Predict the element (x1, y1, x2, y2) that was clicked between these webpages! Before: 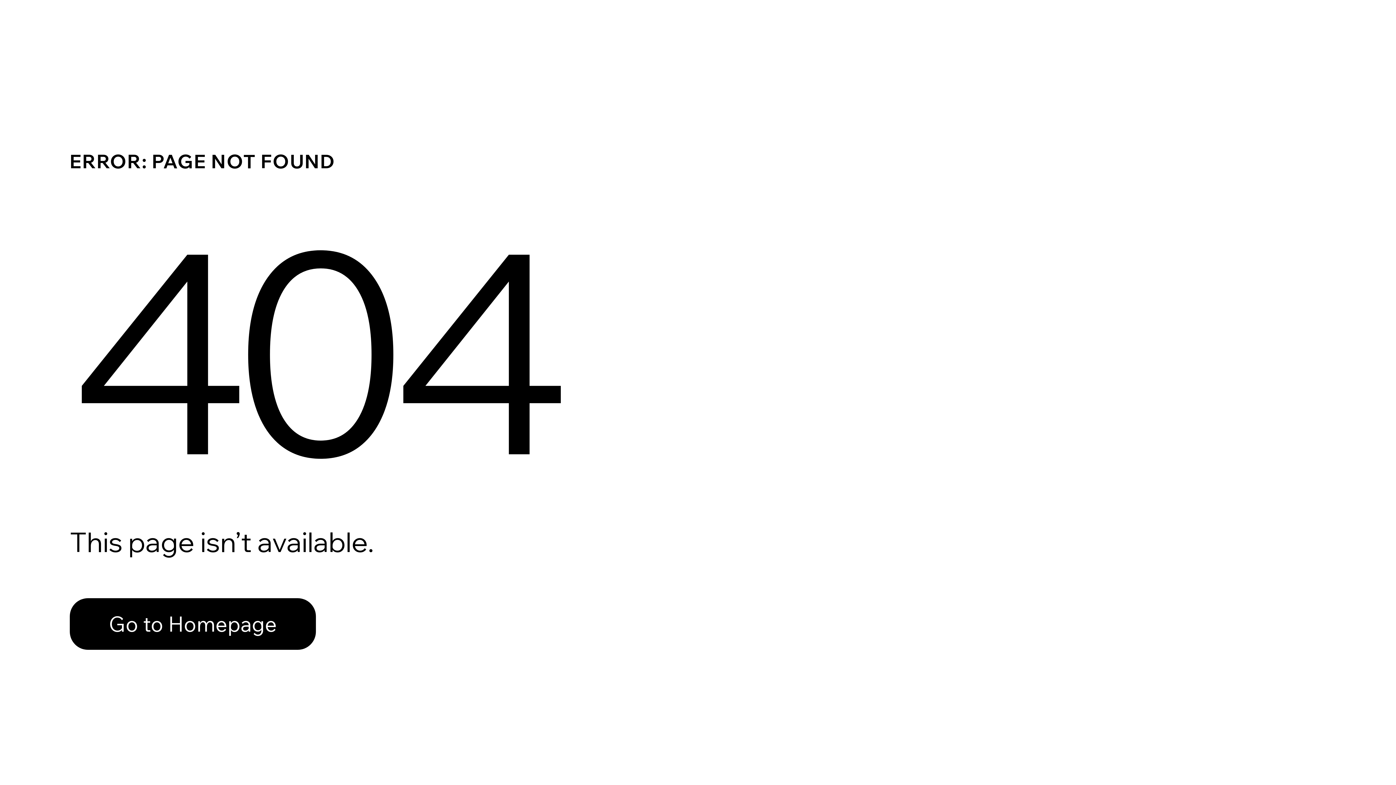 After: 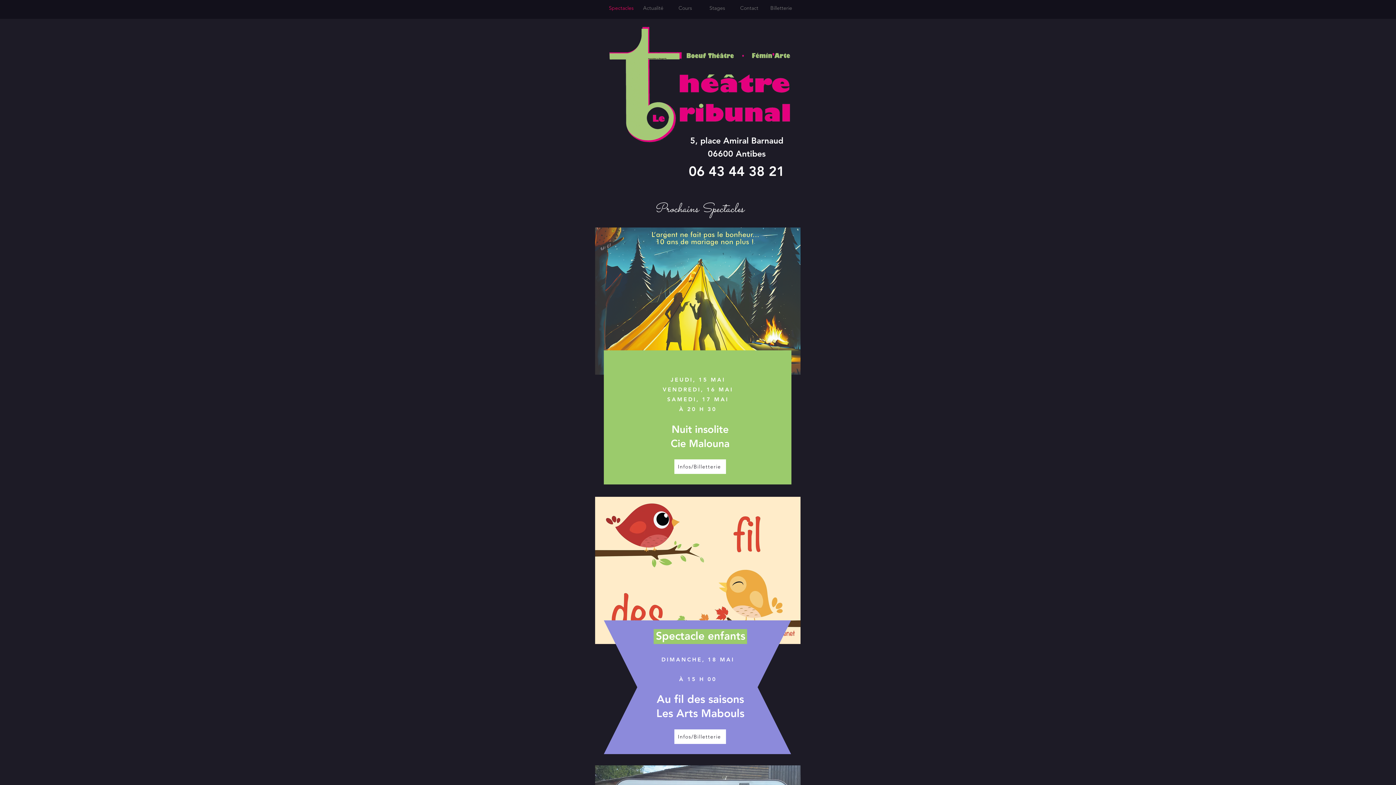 Action: bbox: (69, 598, 316, 650) label: Go to Homepage